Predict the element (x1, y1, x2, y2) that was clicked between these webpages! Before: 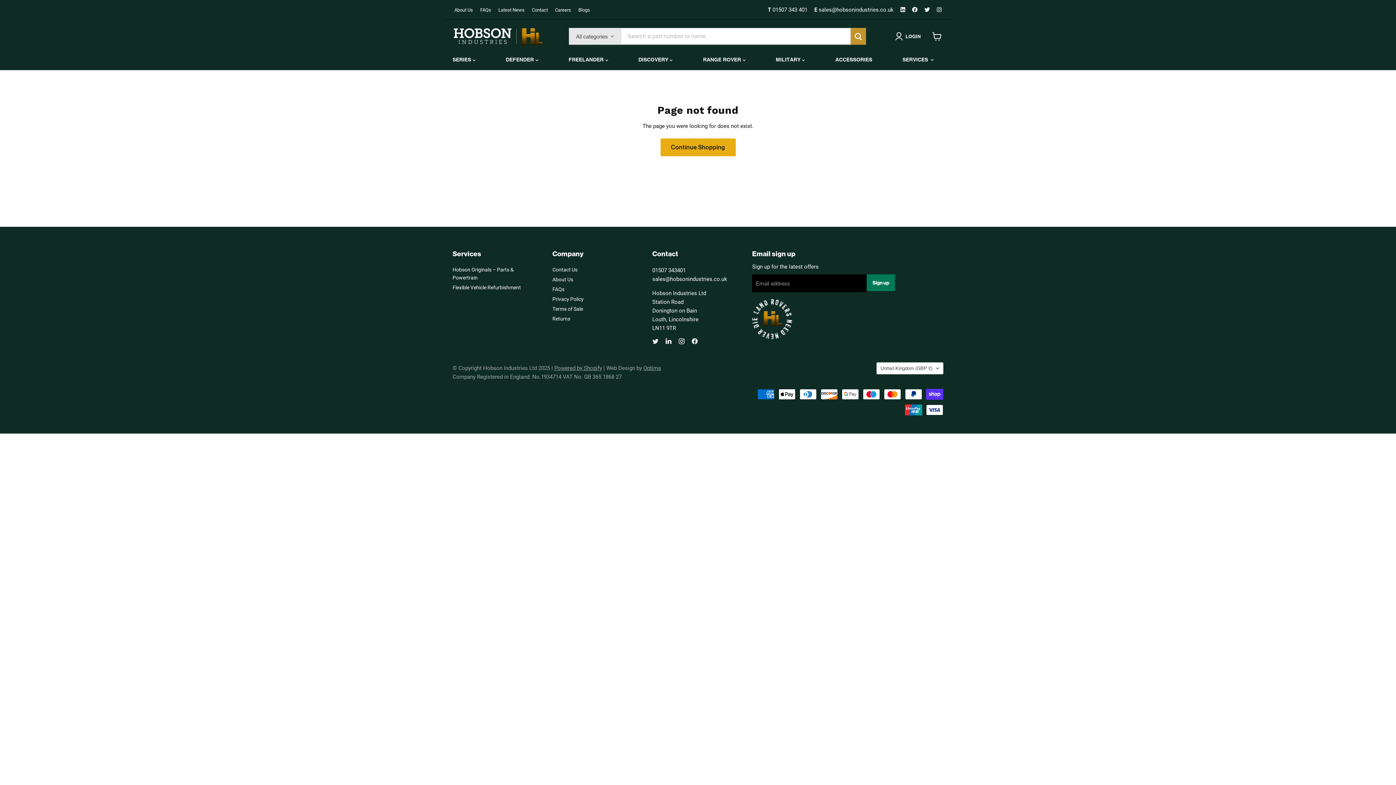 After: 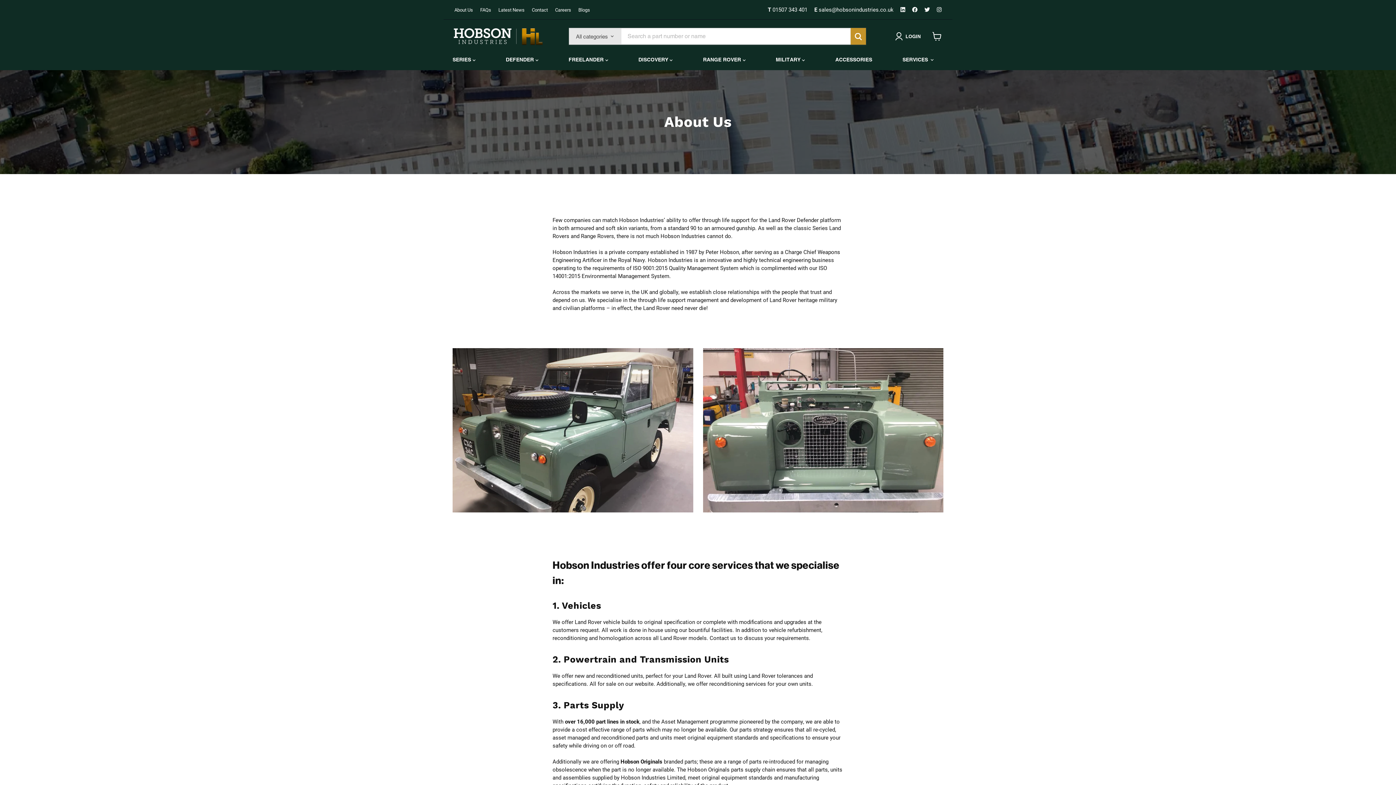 Action: label: About Us bbox: (454, 6, 480, 13)